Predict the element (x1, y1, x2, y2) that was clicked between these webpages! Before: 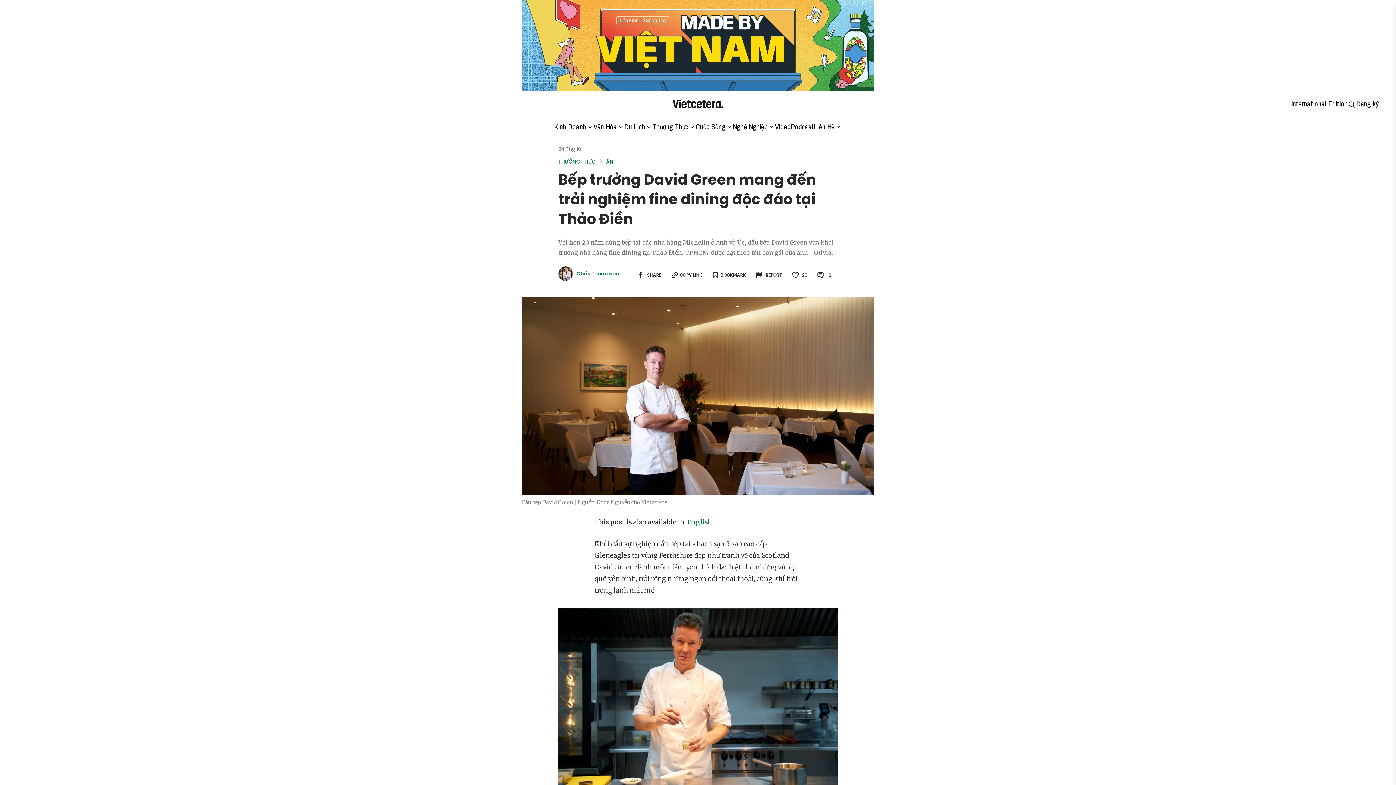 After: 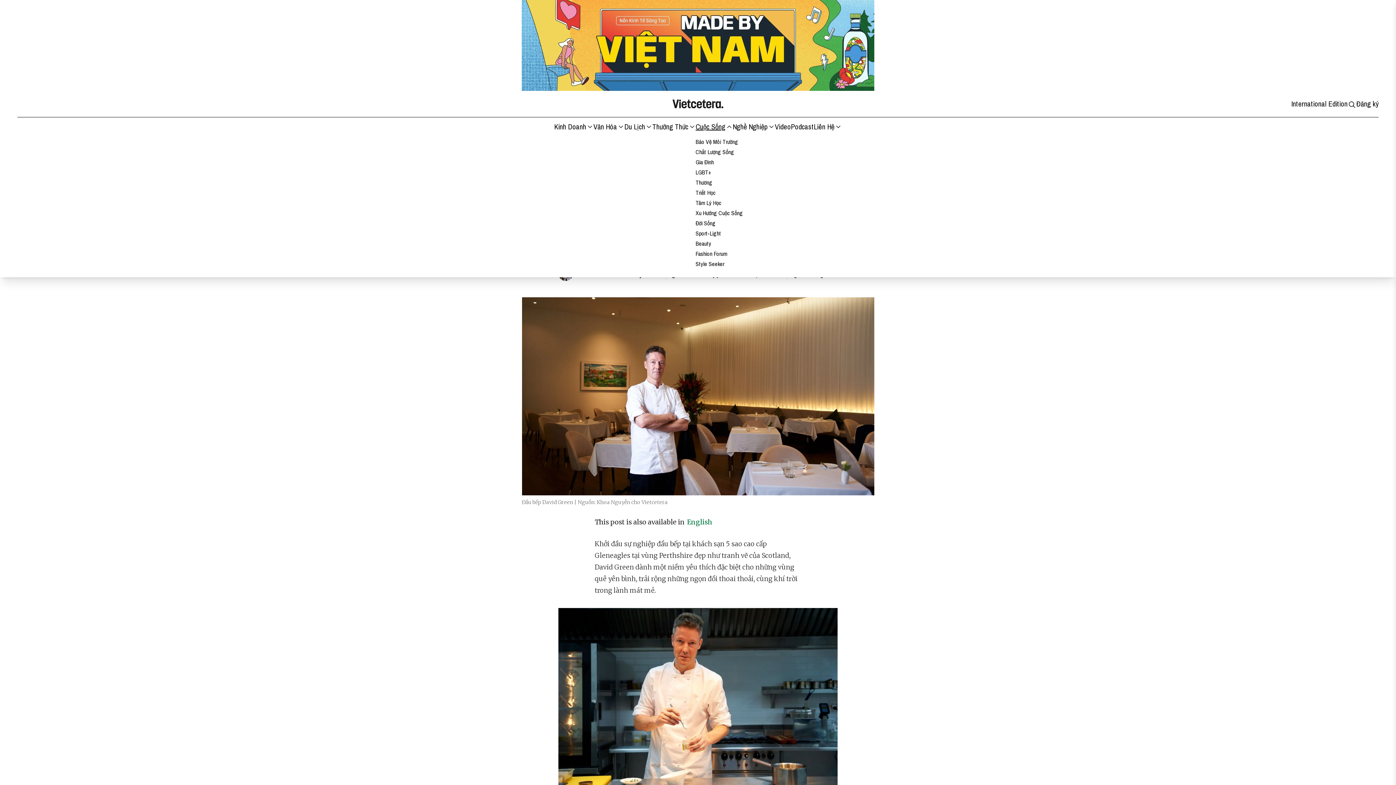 Action: label: Cuộc Sống bbox: (695, 121, 732, 132)